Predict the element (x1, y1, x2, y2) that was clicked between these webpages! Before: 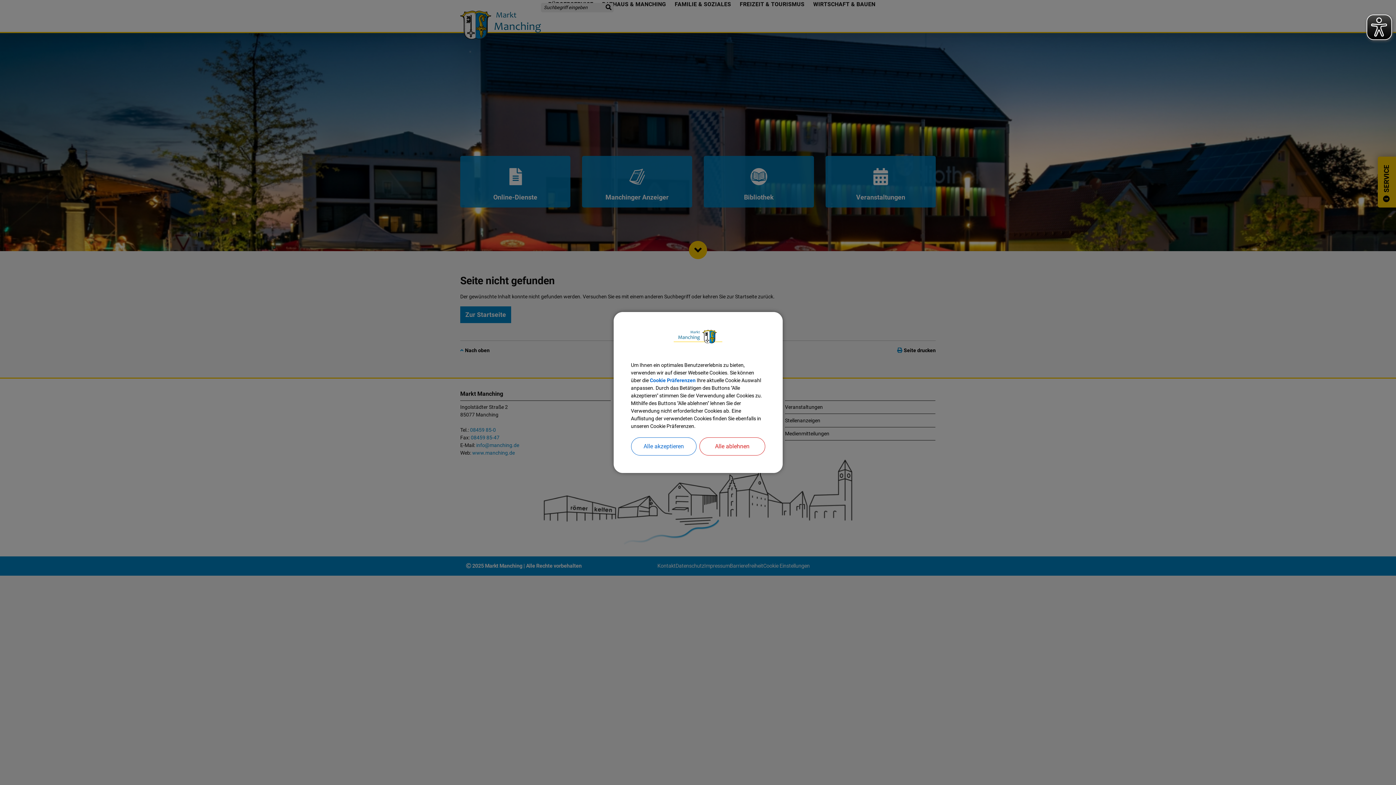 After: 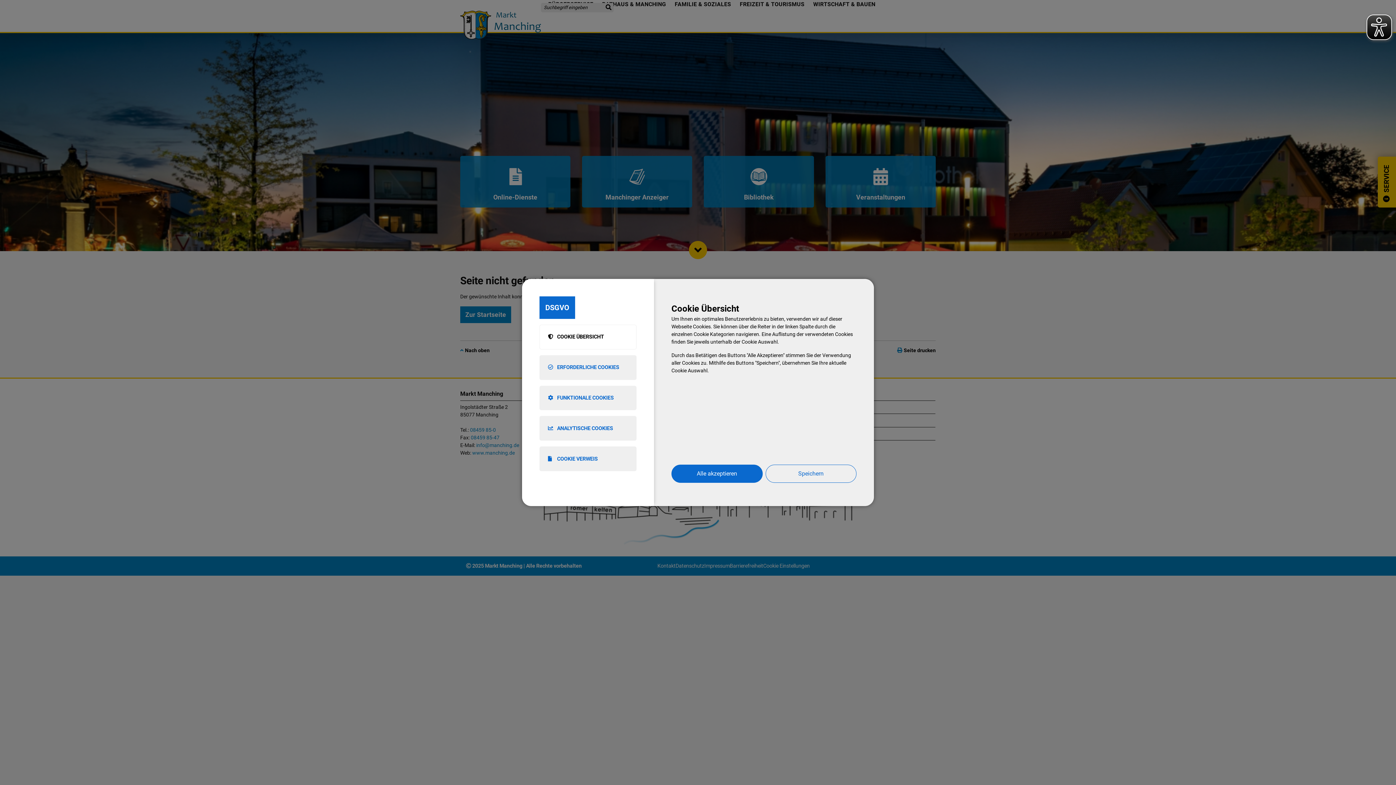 Action: bbox: (650, 377, 695, 383) label: Cookie Präferenzen